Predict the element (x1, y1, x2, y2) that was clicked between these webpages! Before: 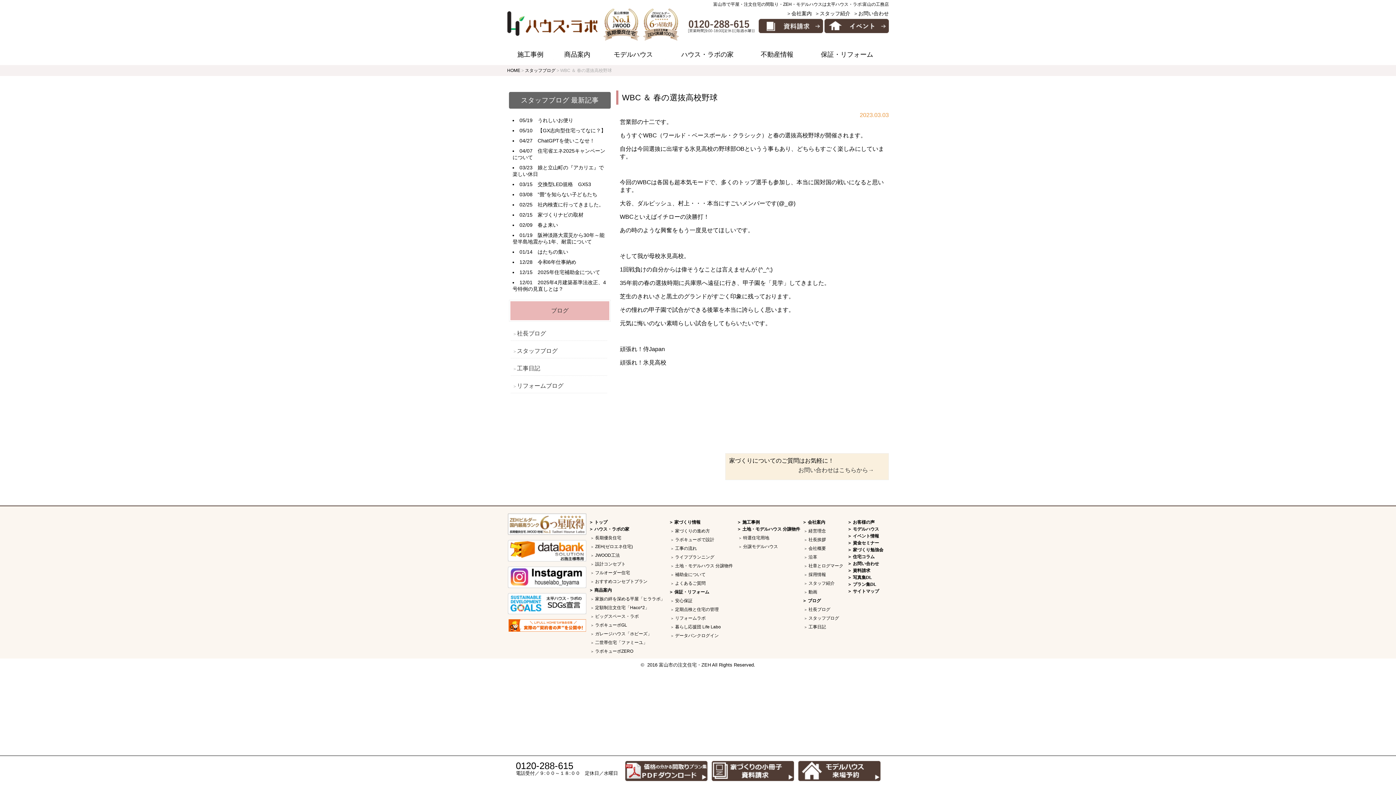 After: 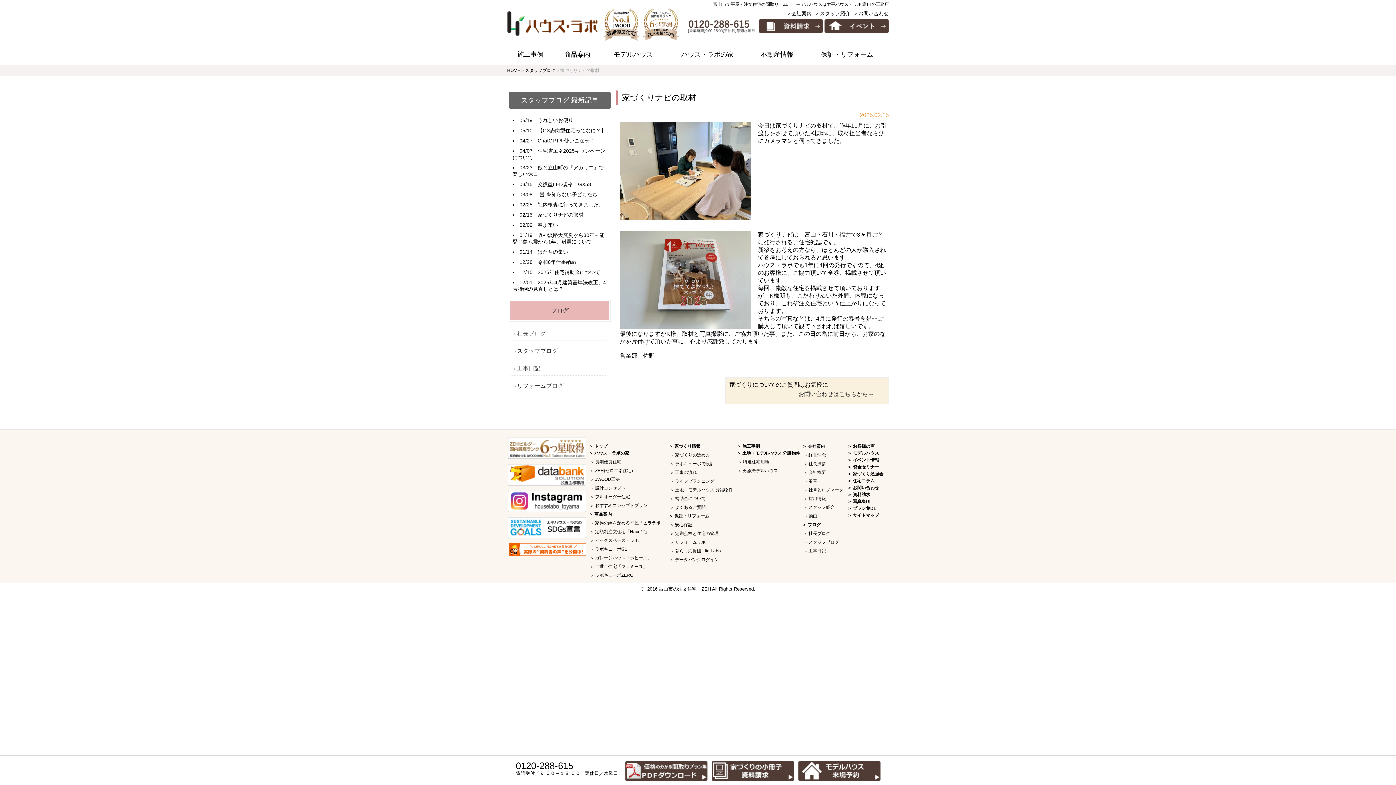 Action: label: 家づくりナビの取材 bbox: (537, 211, 583, 217)